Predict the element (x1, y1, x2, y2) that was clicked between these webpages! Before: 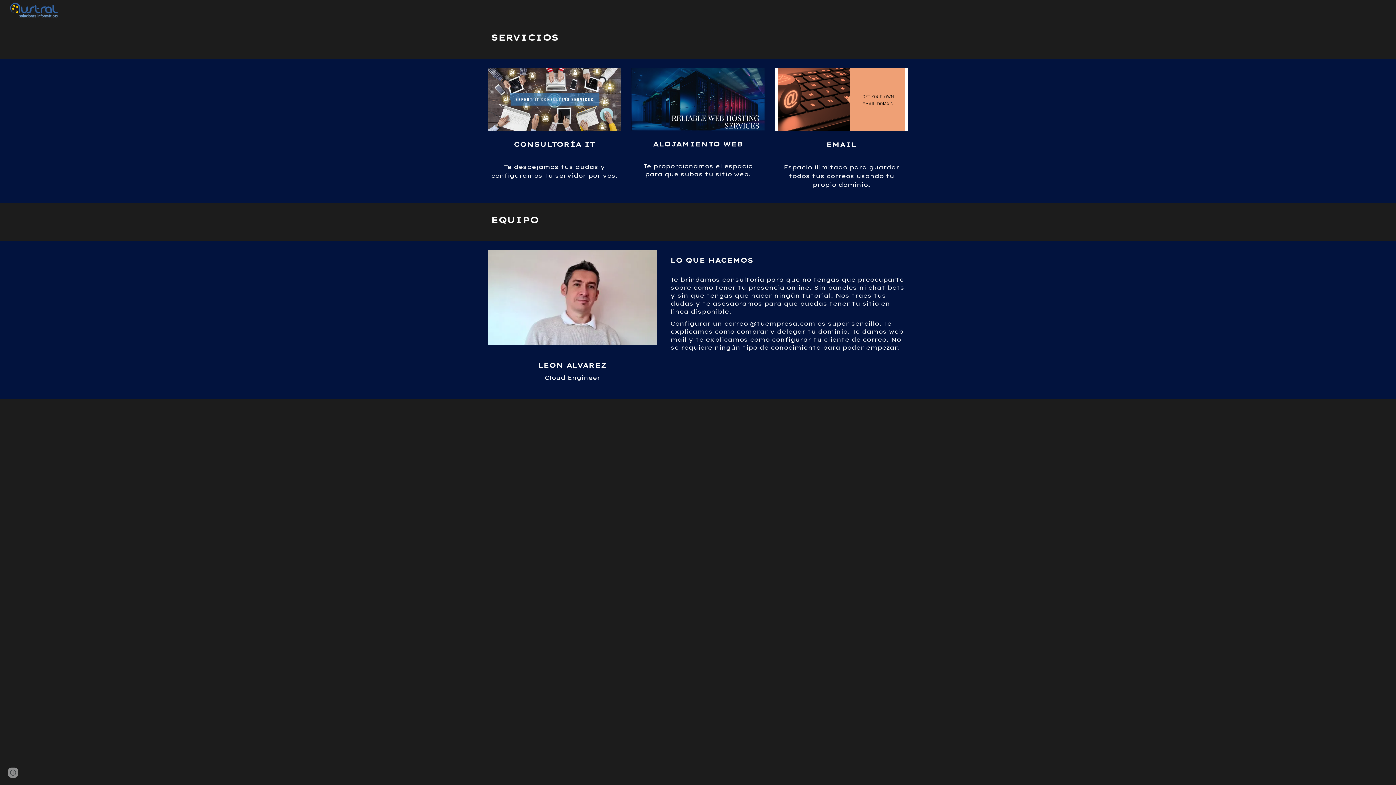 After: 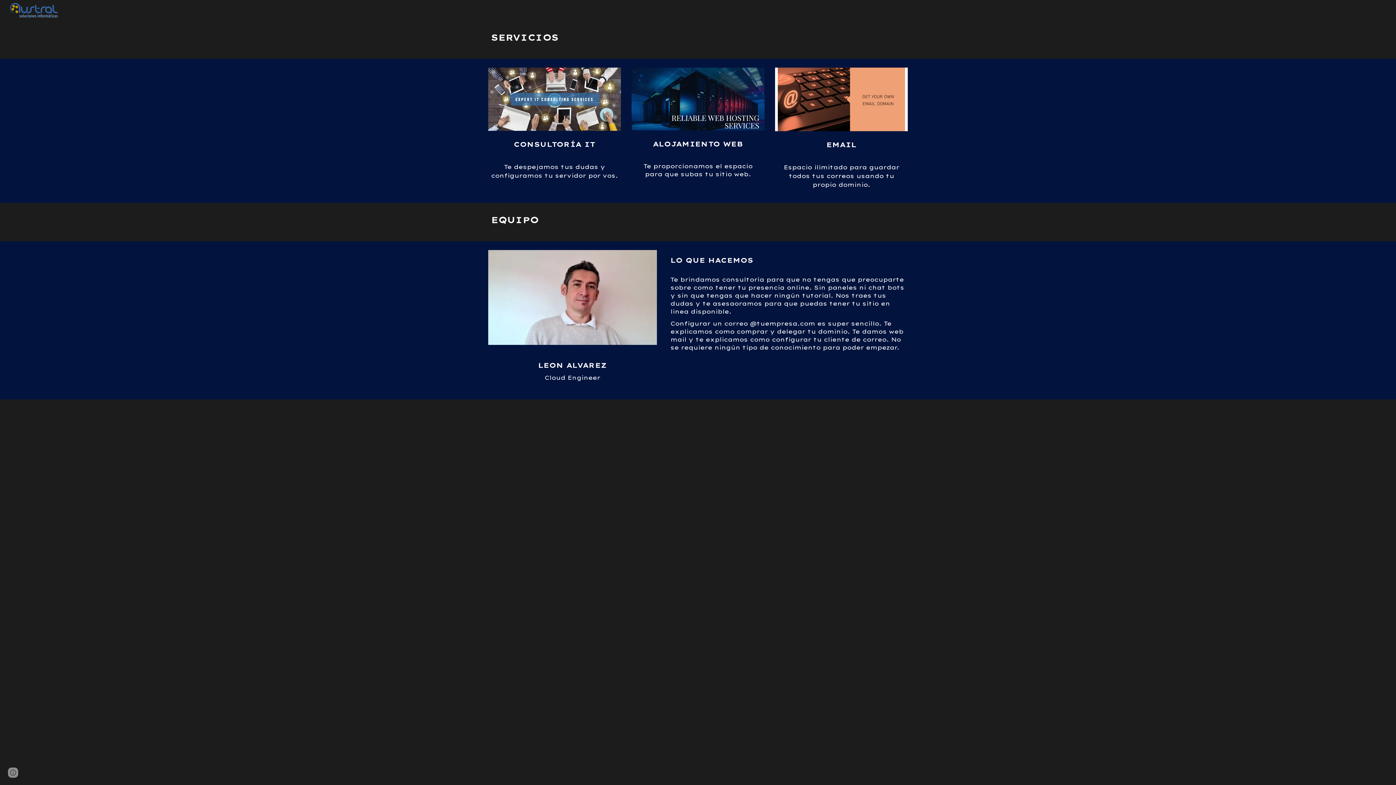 Action: bbox: (5, 4, 59, 13)